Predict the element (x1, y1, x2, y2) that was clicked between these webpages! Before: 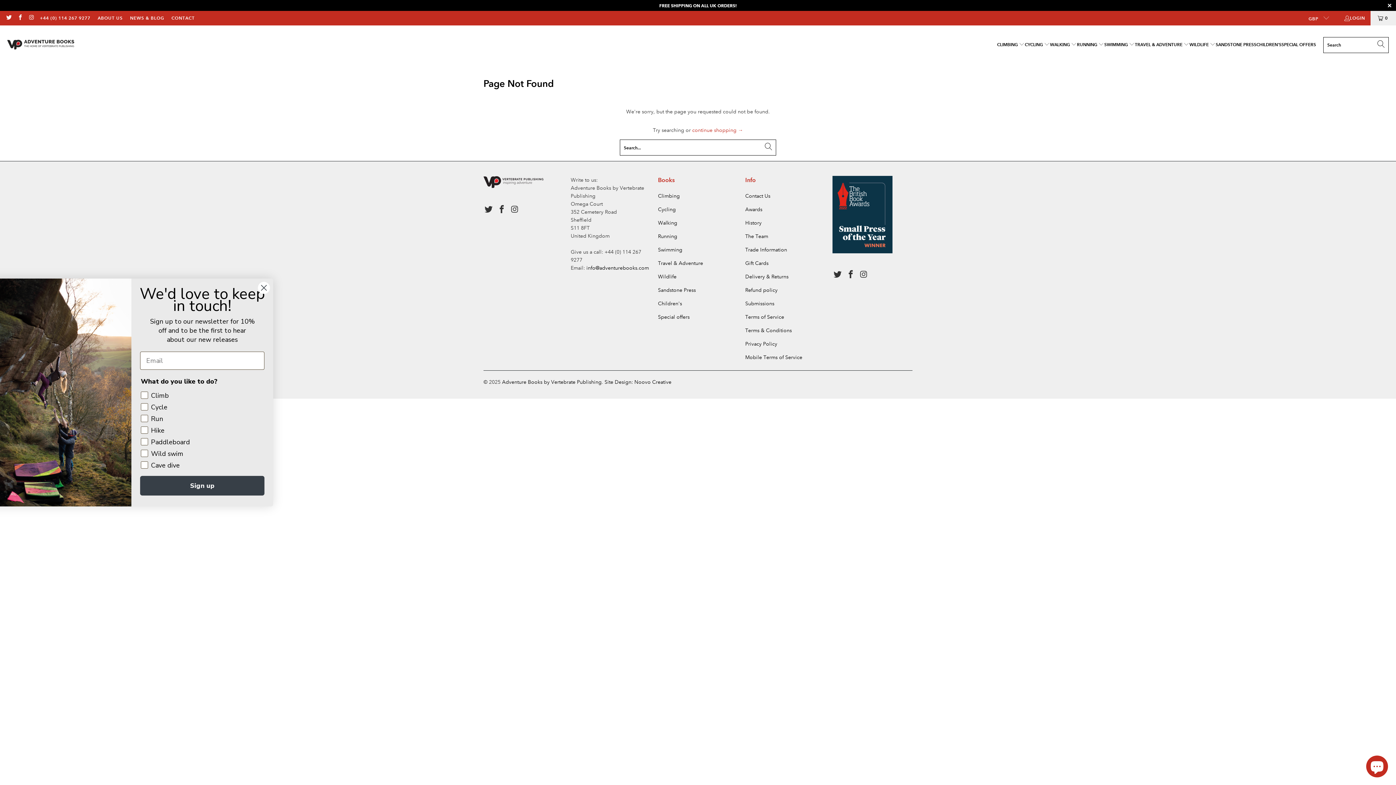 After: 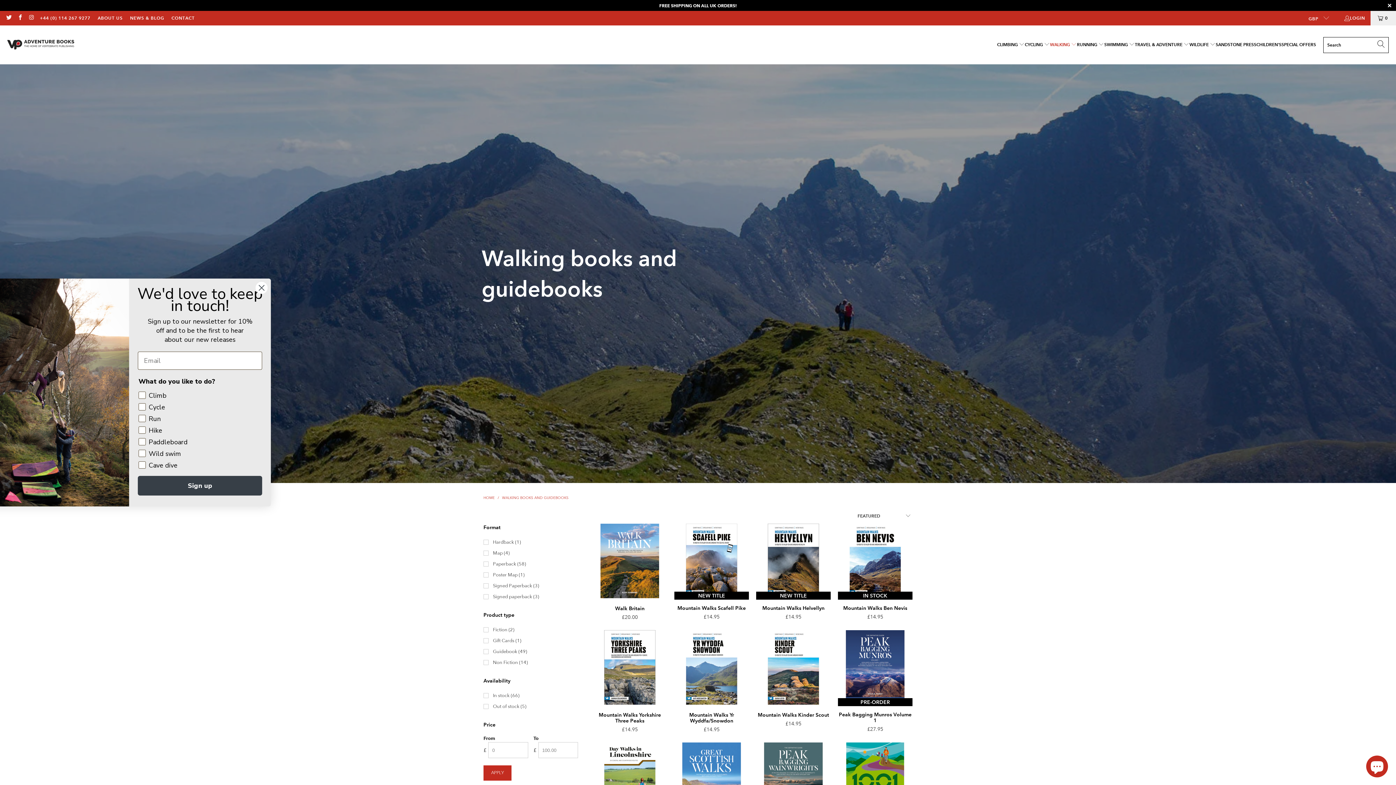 Action: bbox: (1050, 36, 1077, 53) label: WALKING 